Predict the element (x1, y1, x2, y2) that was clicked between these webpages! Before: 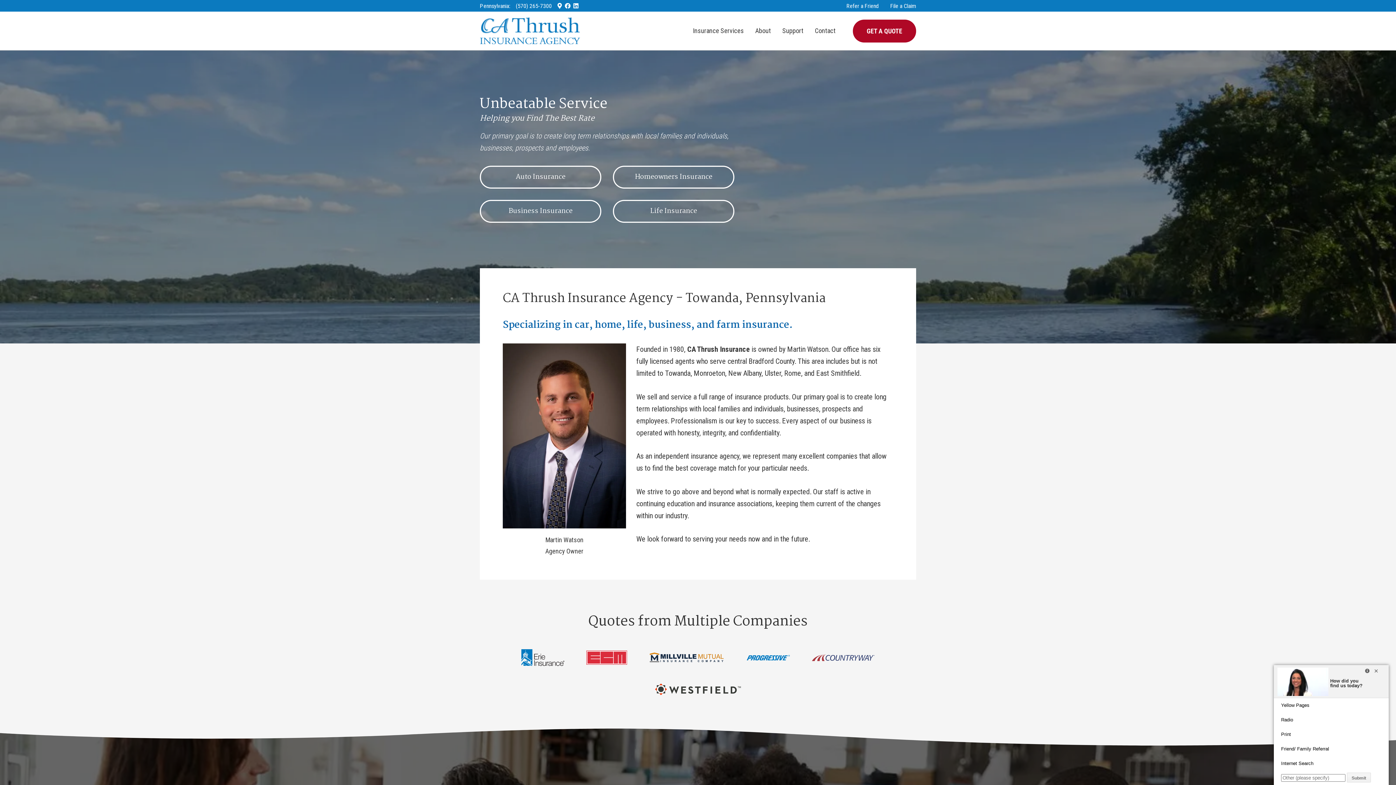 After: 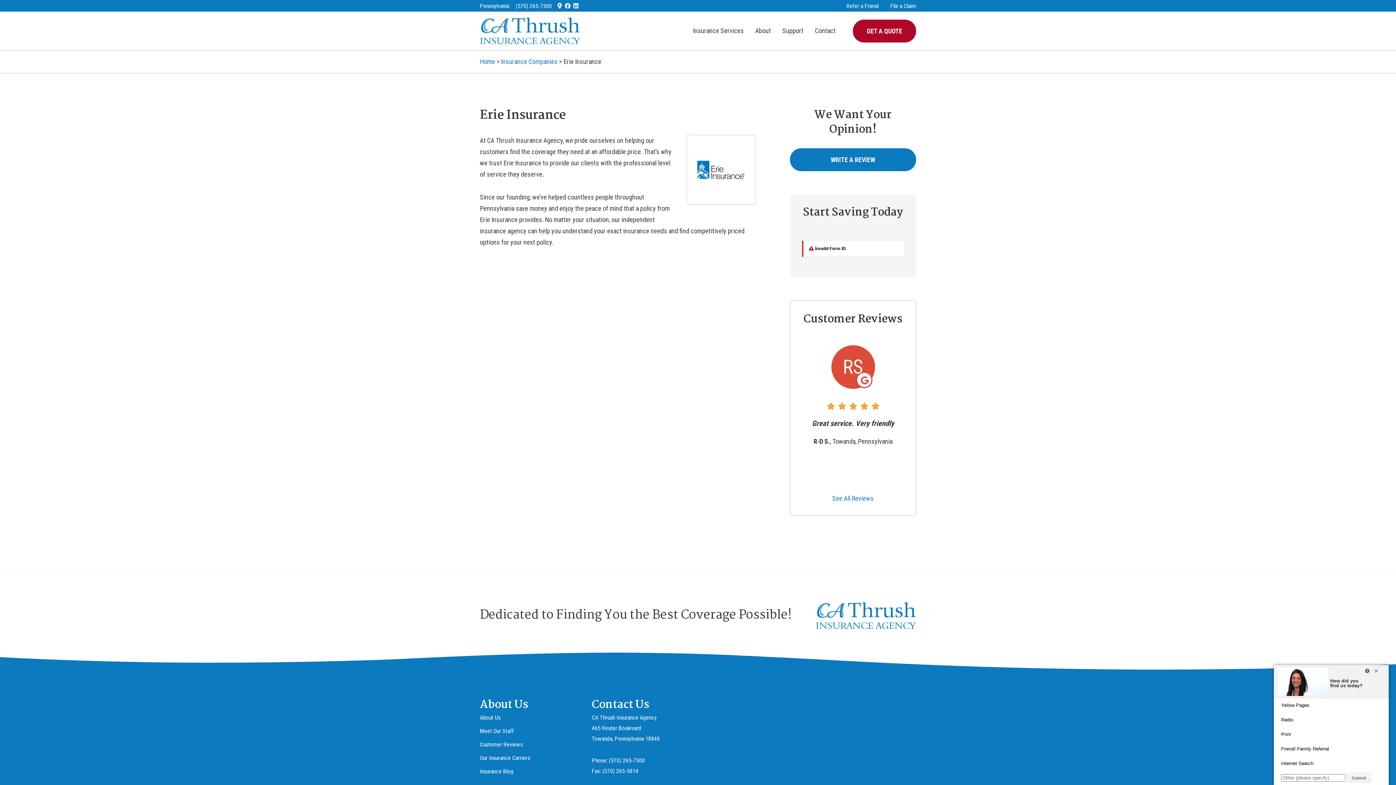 Action: bbox: (521, 647, 564, 668)